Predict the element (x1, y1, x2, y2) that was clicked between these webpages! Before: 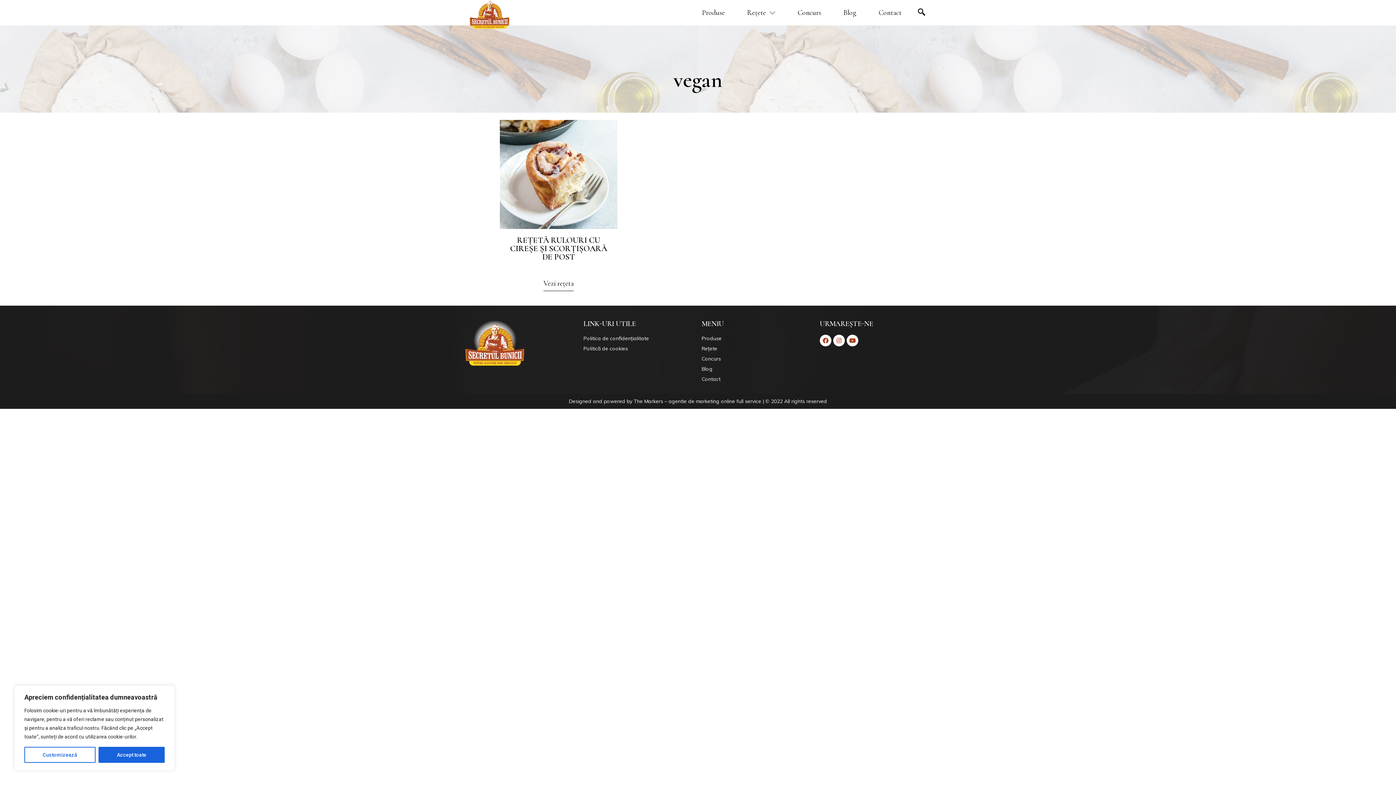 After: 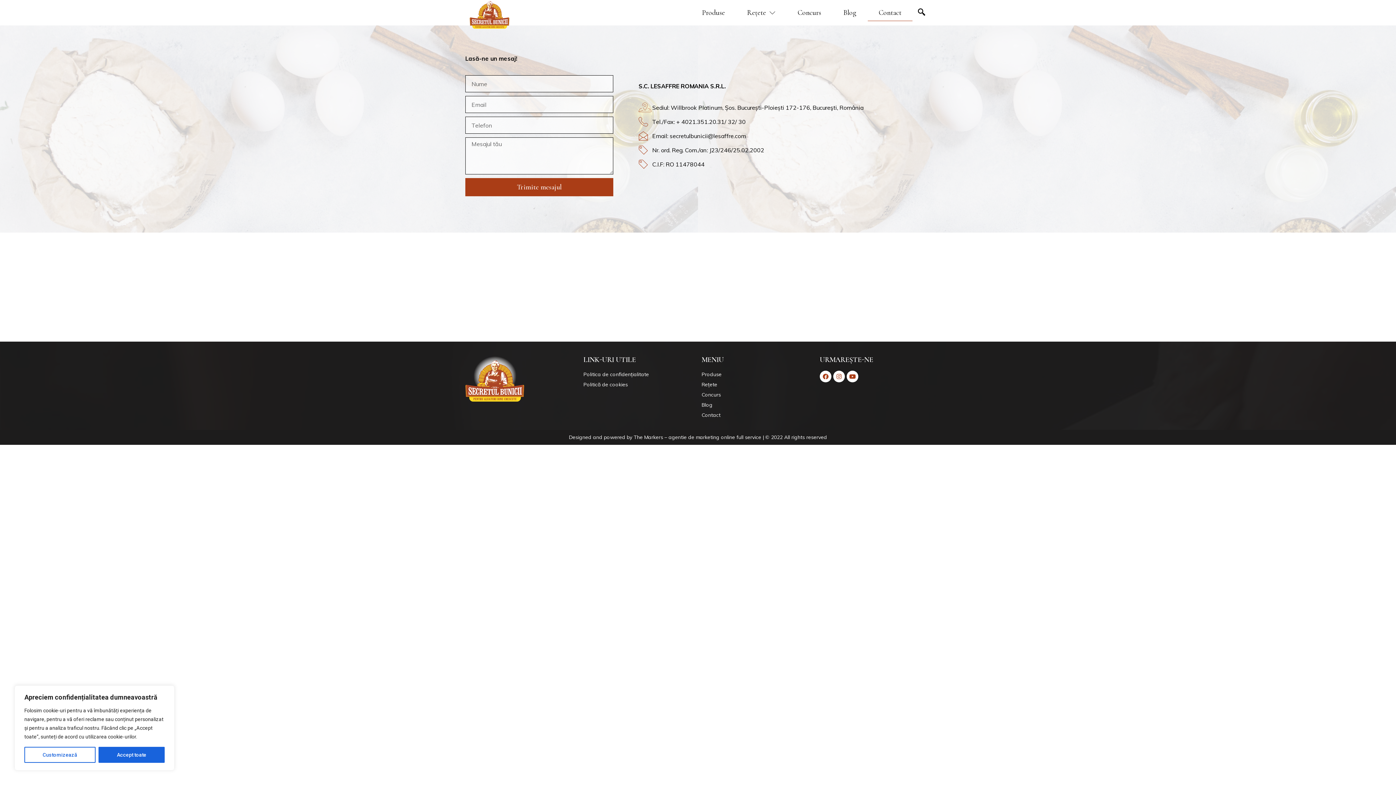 Action: label: Contact bbox: (701, 375, 812, 383)